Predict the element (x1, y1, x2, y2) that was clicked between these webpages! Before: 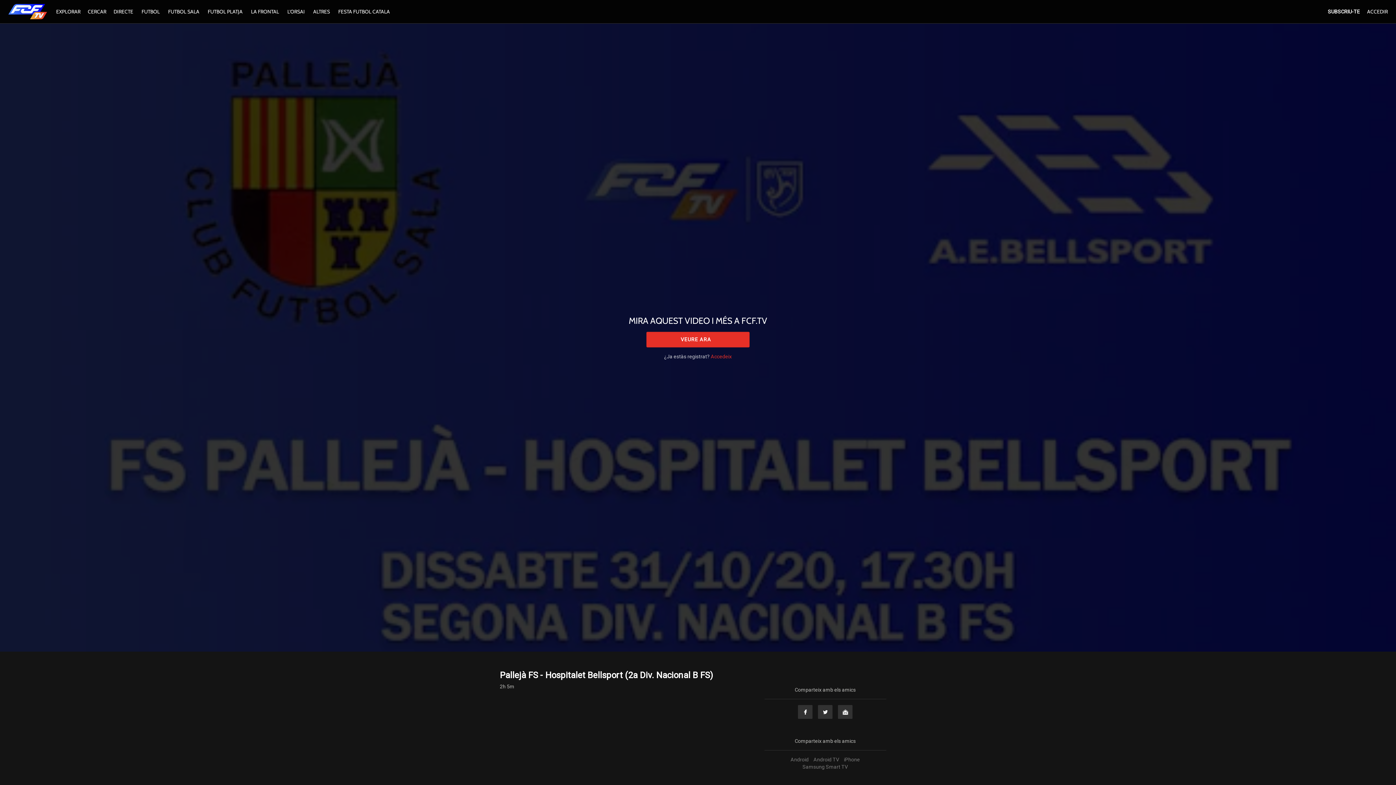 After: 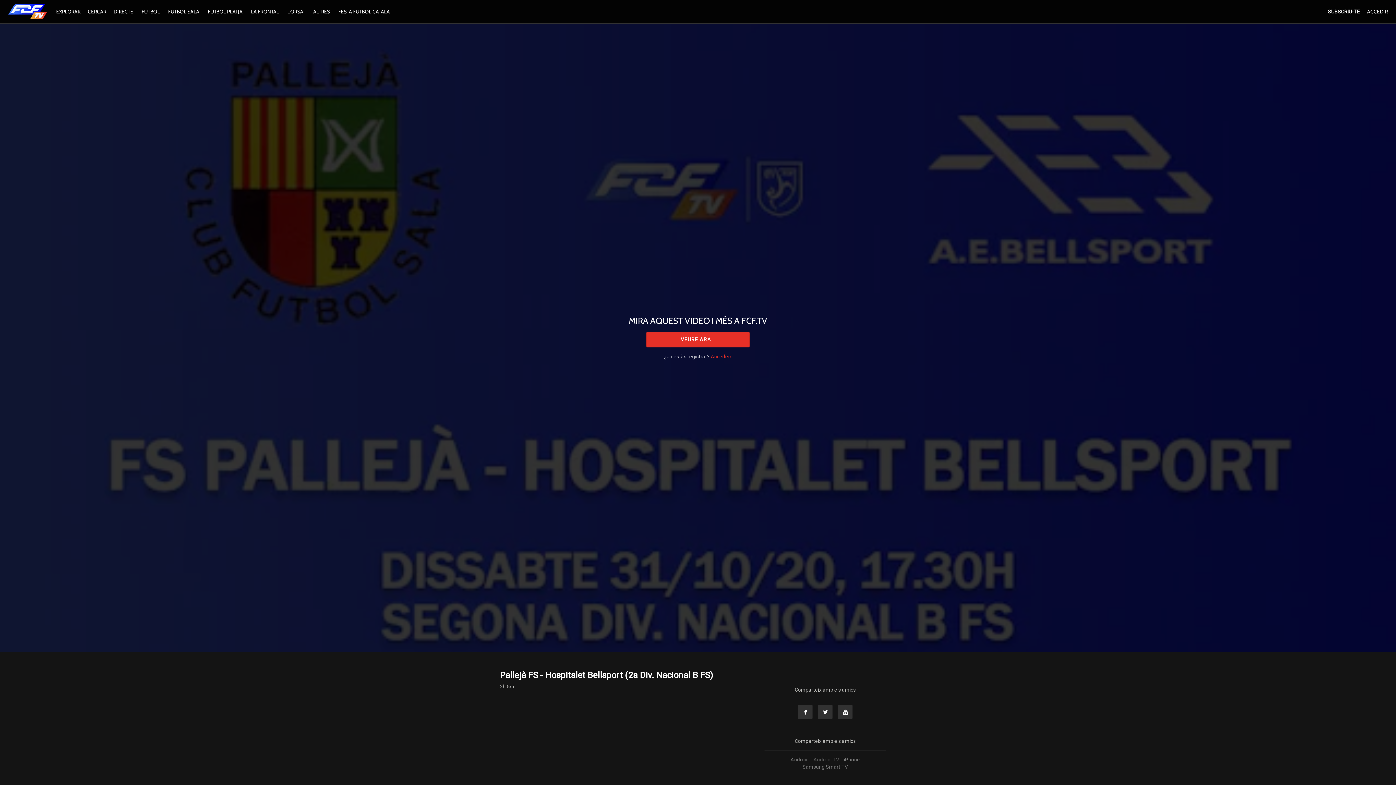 Action: bbox: (811, 757, 841, 762) label: Android TV